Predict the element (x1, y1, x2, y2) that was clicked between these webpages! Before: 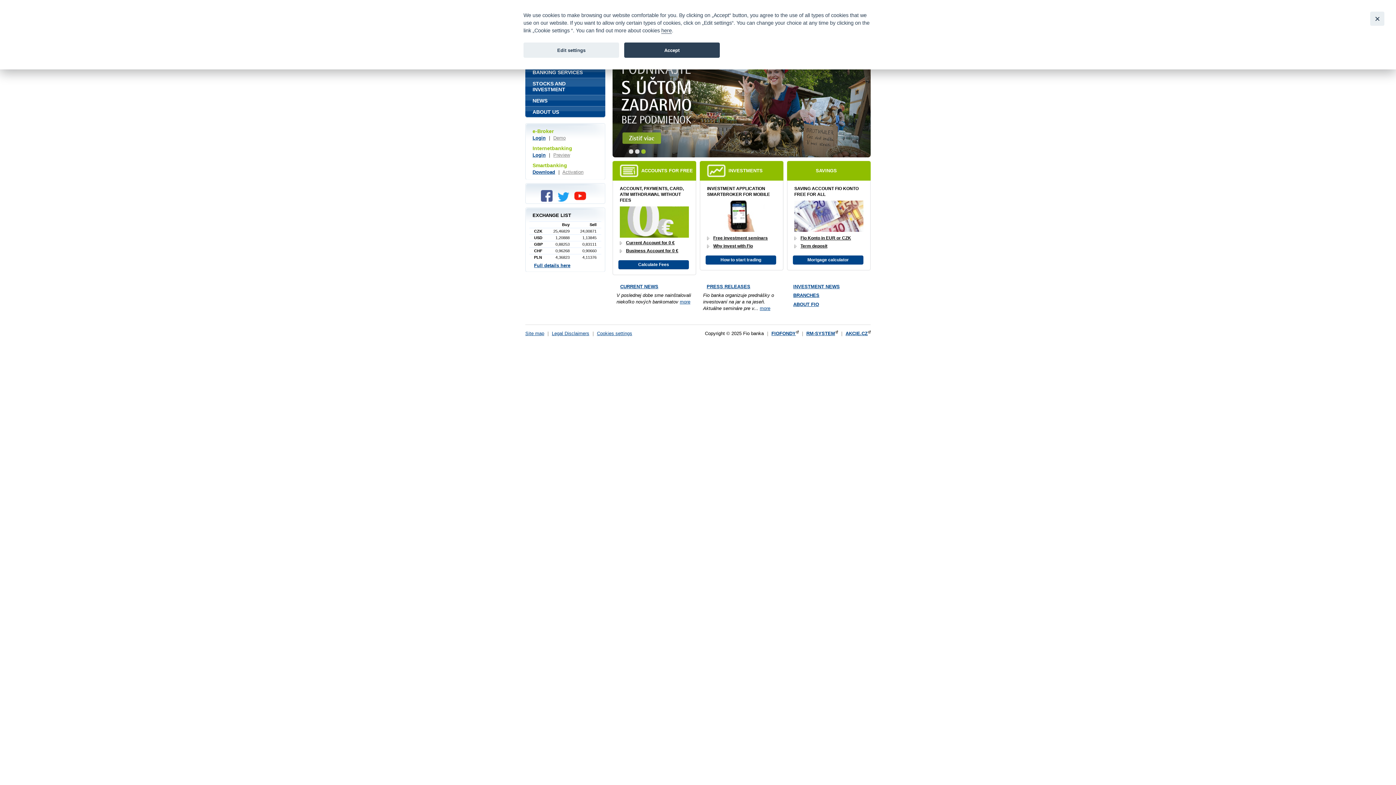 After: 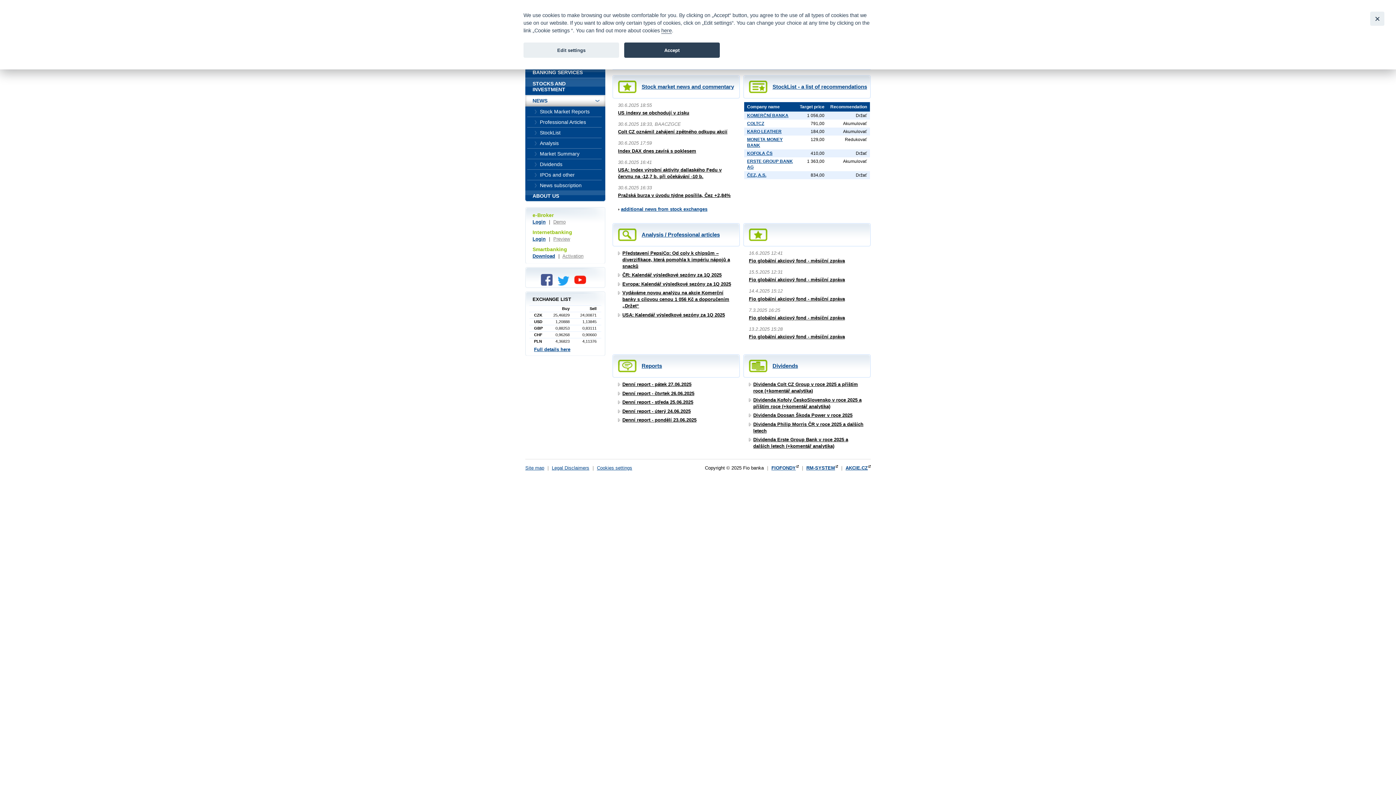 Action: label: INVESTMENT NEWS bbox: (793, 283, 840, 289)